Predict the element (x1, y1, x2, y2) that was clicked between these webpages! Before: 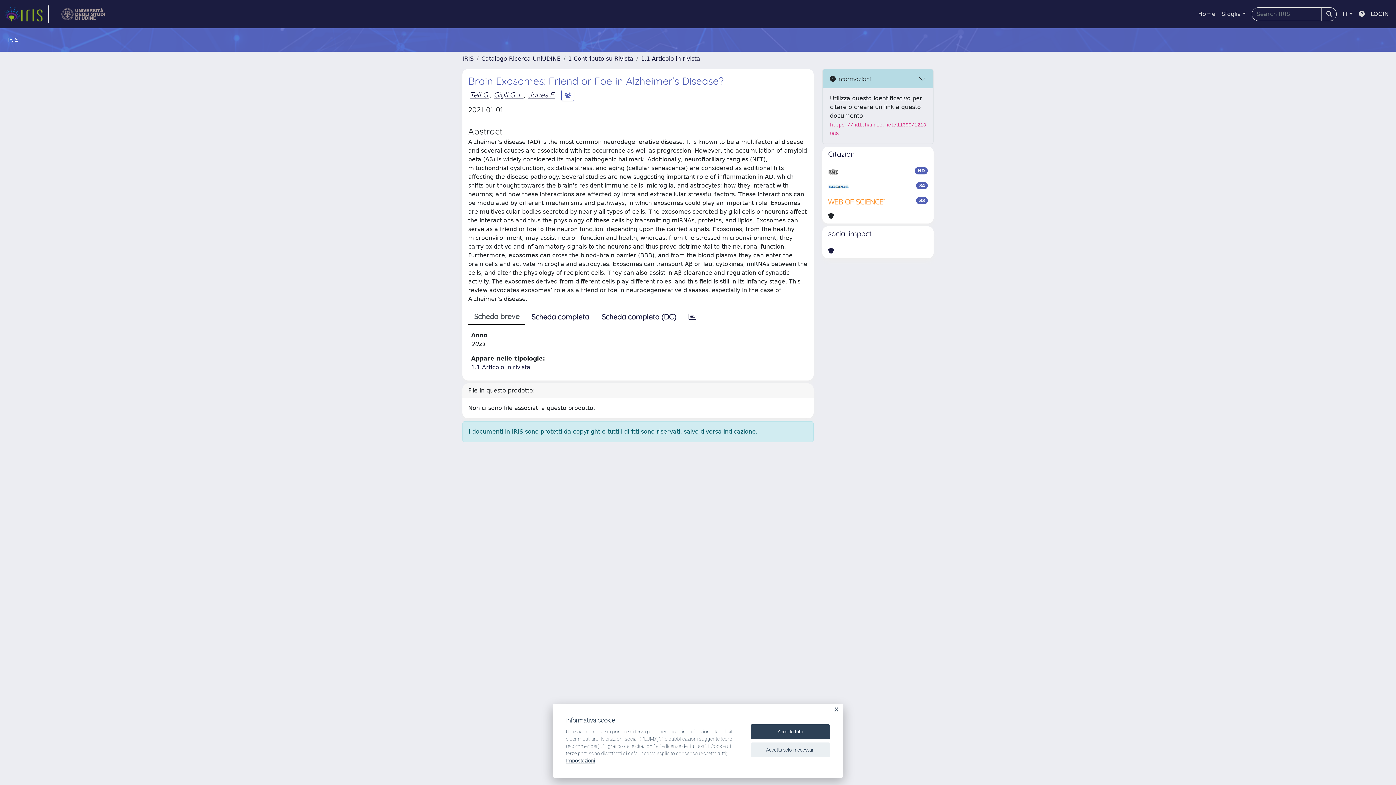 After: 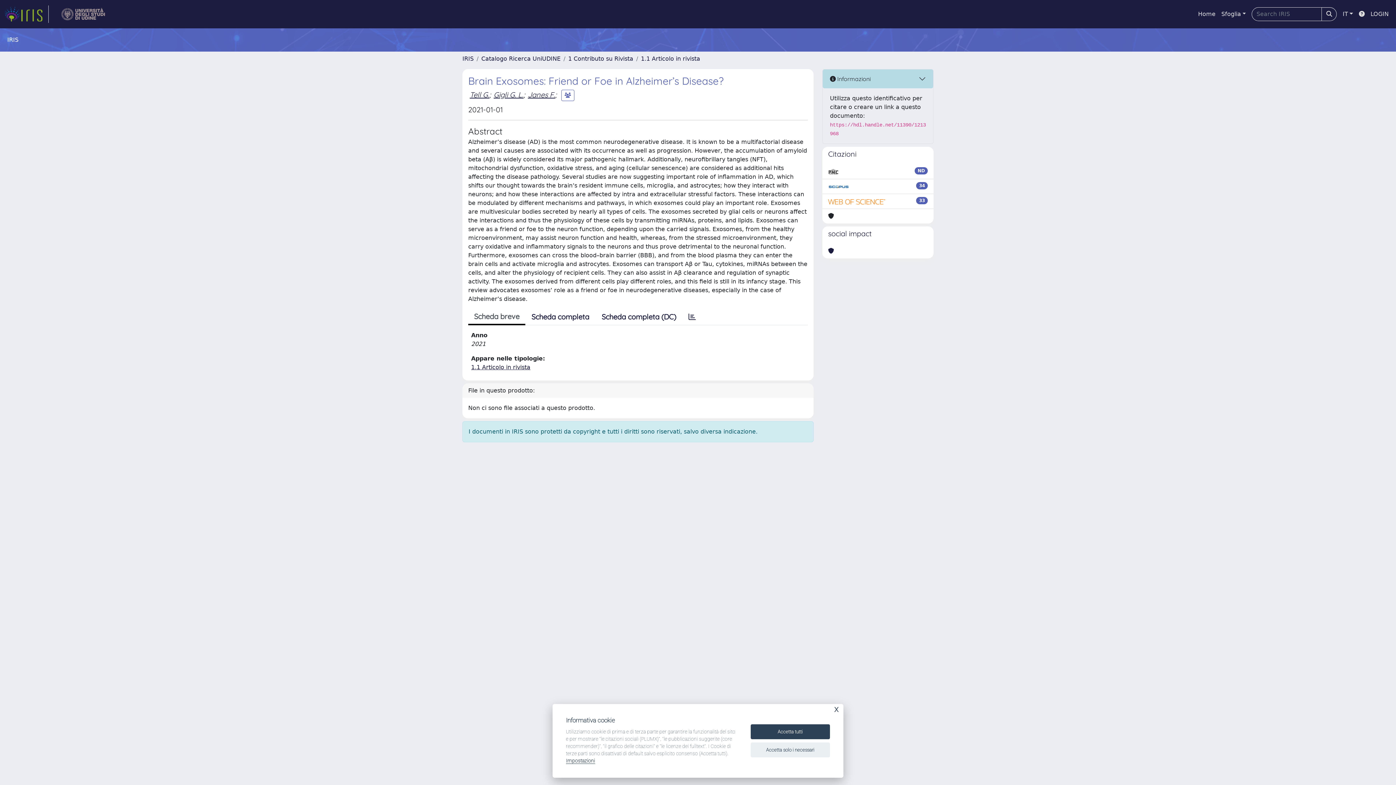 Action: bbox: (828, 197, 886, 205)